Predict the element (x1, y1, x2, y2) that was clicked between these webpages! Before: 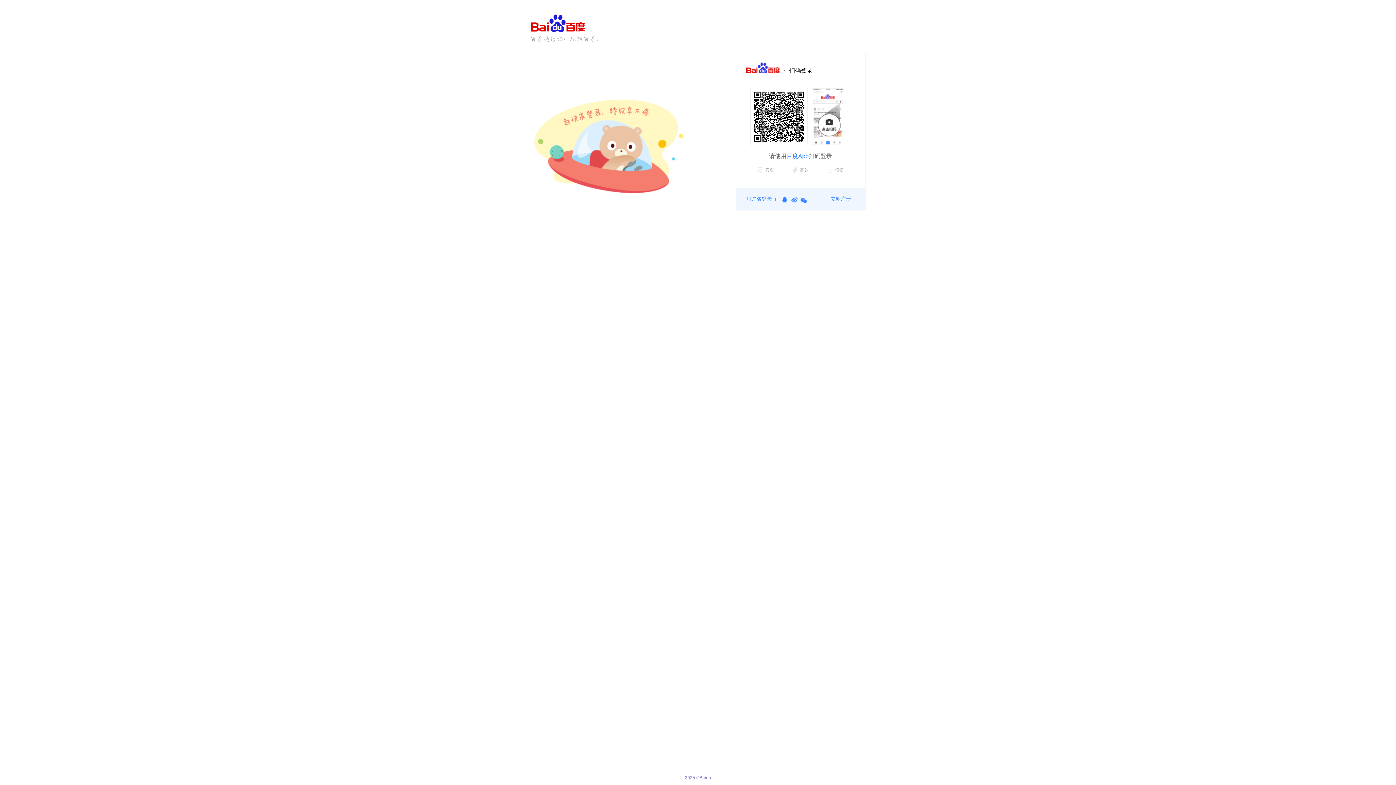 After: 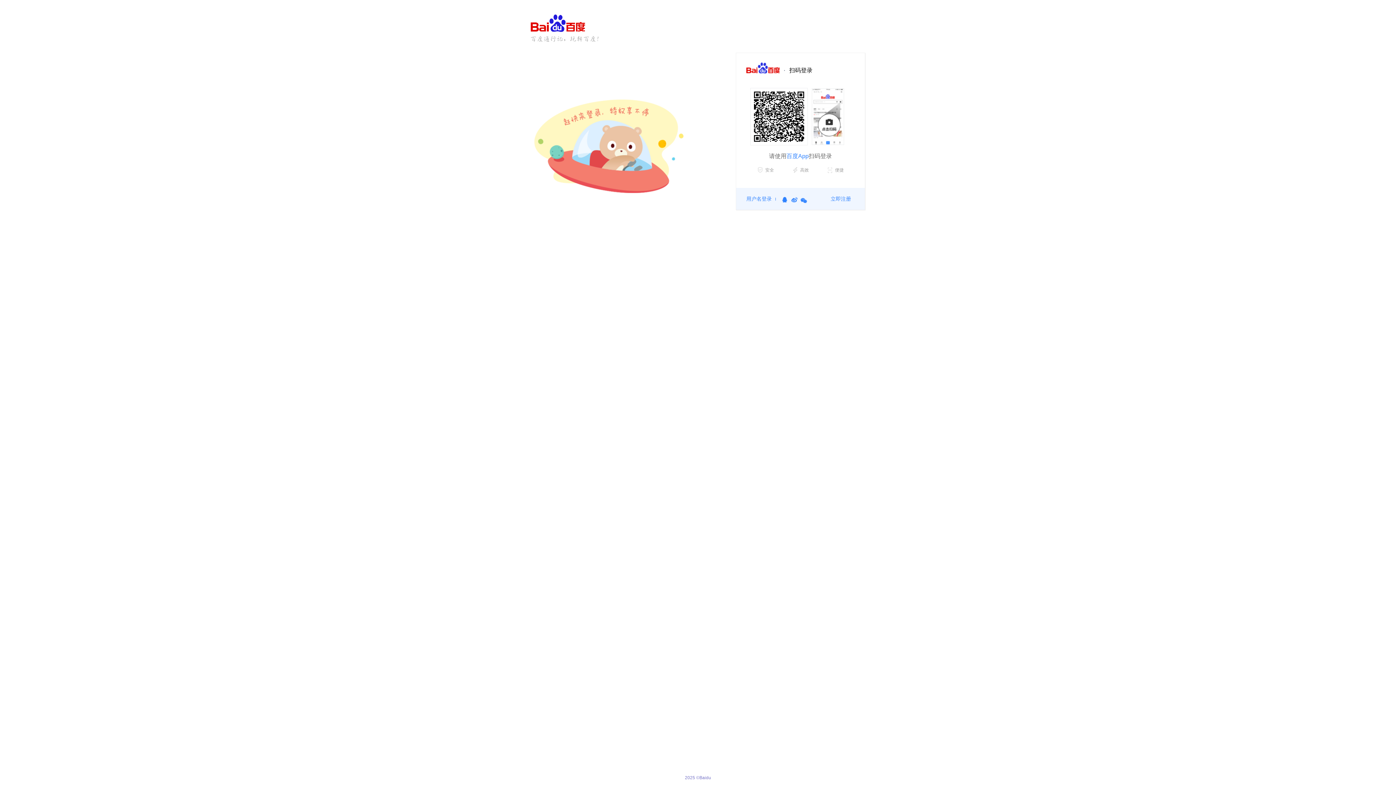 Action: bbox: (790, 197, 798, 203) label: 新浪微博